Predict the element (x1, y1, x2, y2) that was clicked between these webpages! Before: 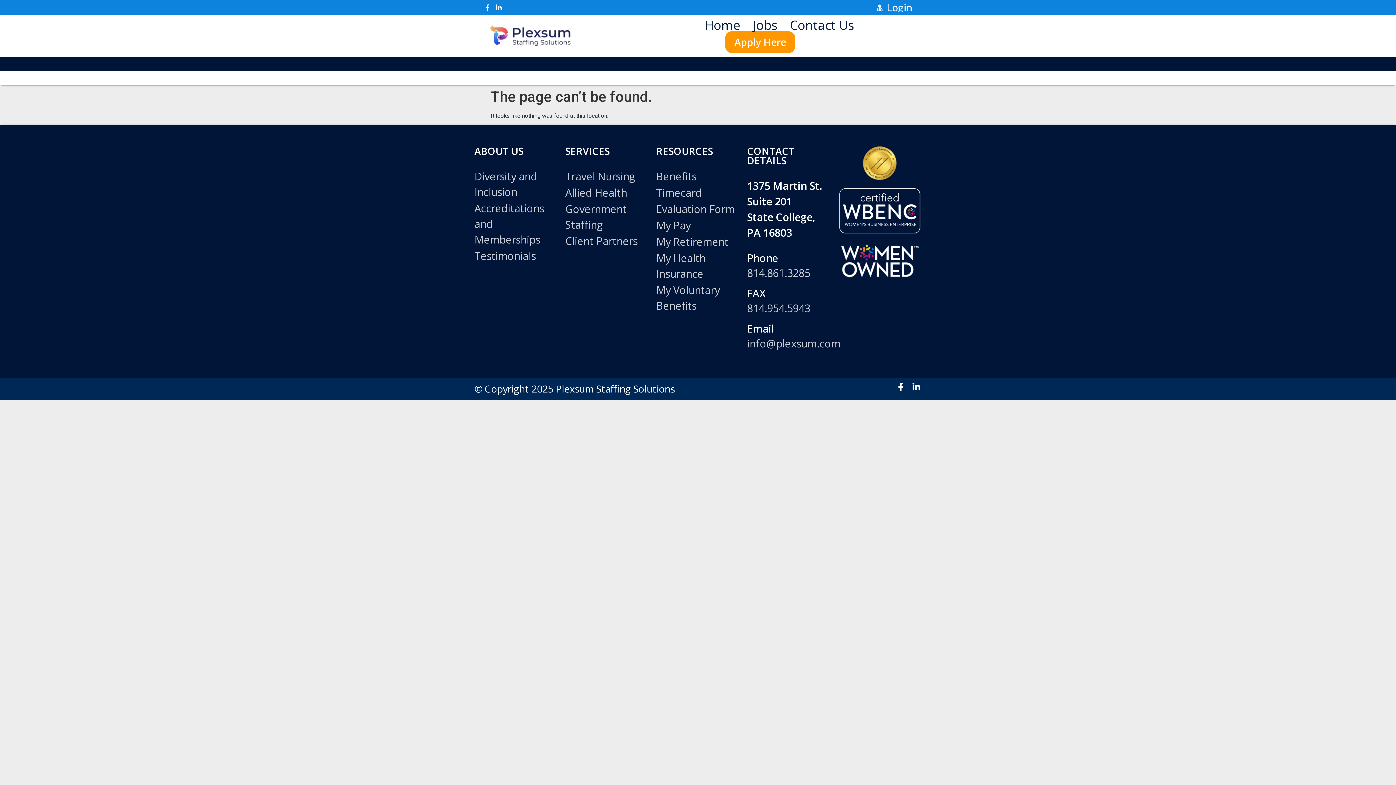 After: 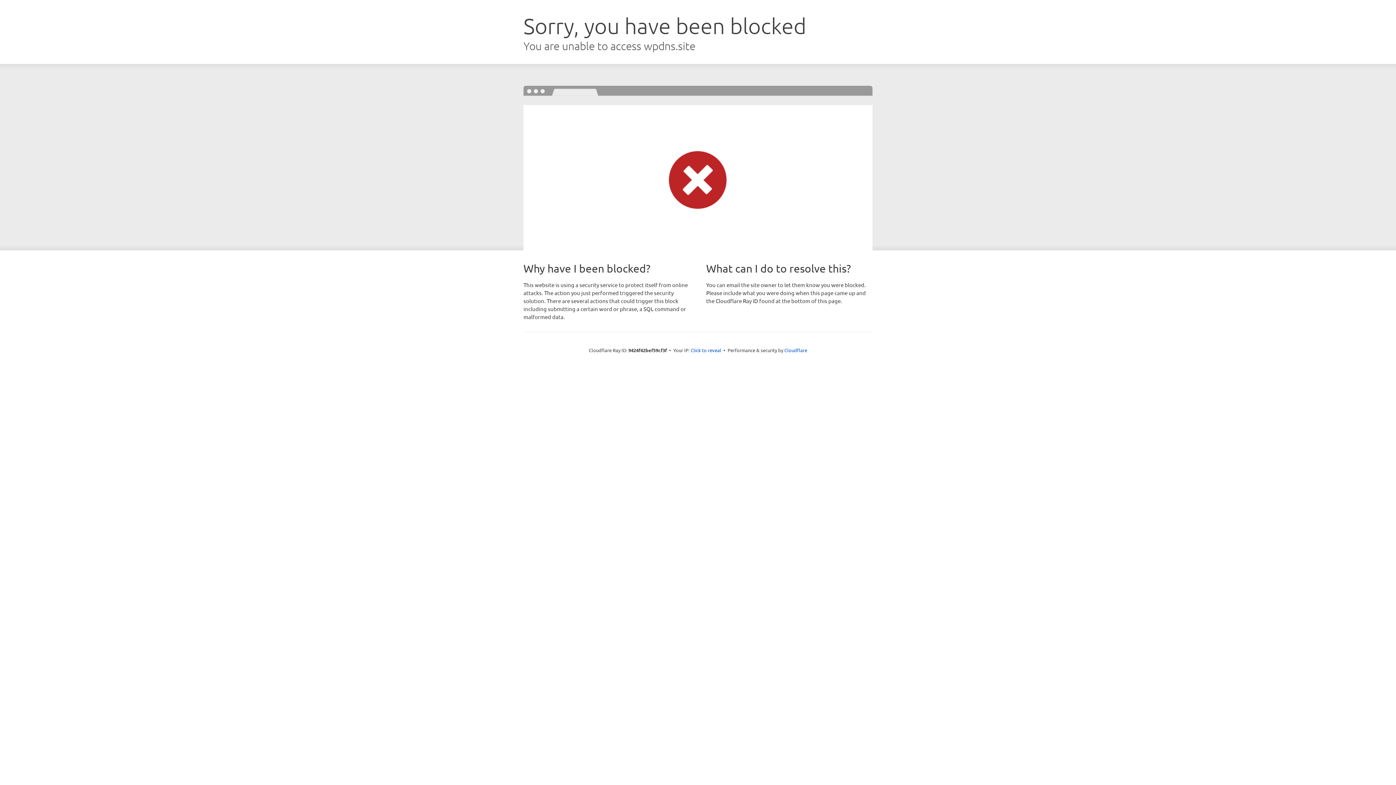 Action: bbox: (565, 201, 649, 232) label: Government Staffing